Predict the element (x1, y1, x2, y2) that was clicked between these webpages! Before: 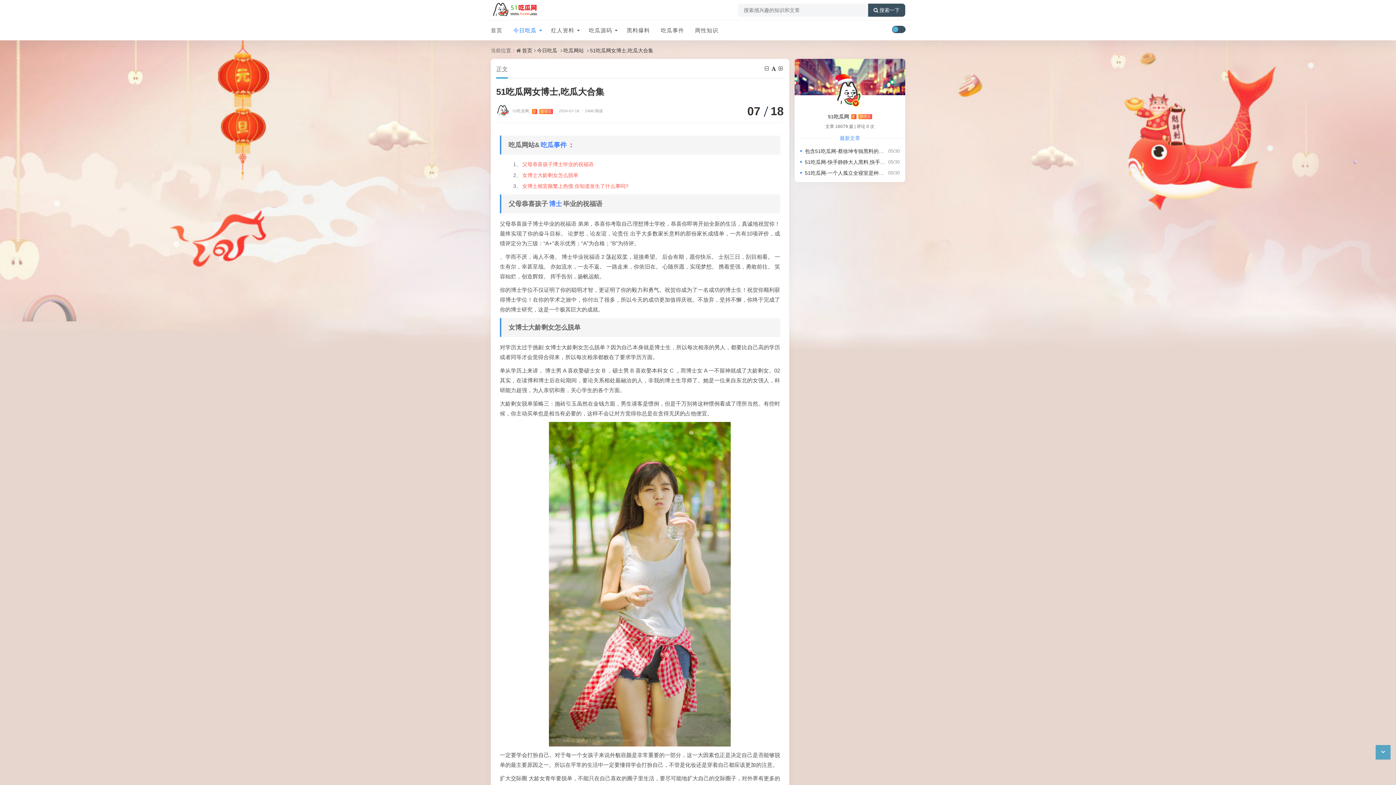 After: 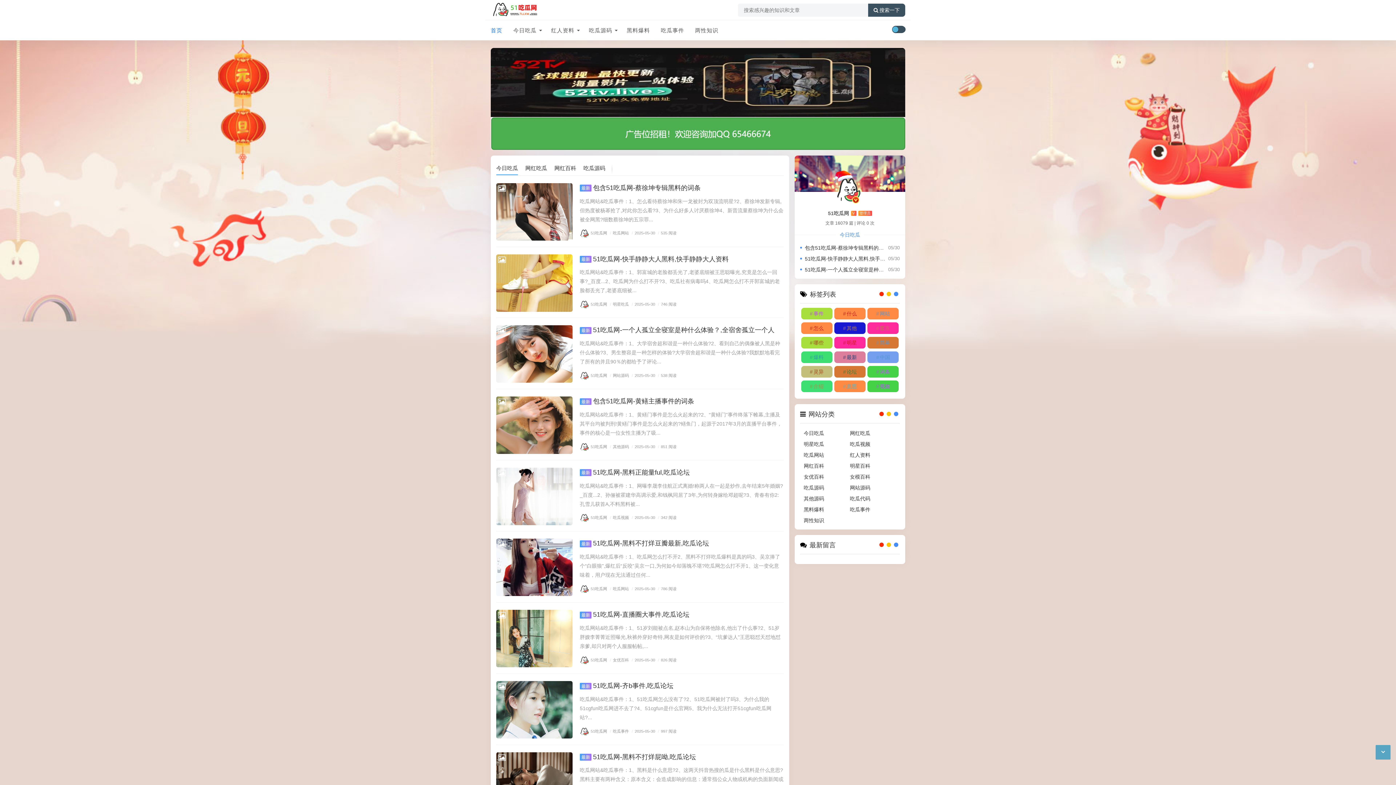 Action: bbox: (522, 47, 534, 53) label: 首页